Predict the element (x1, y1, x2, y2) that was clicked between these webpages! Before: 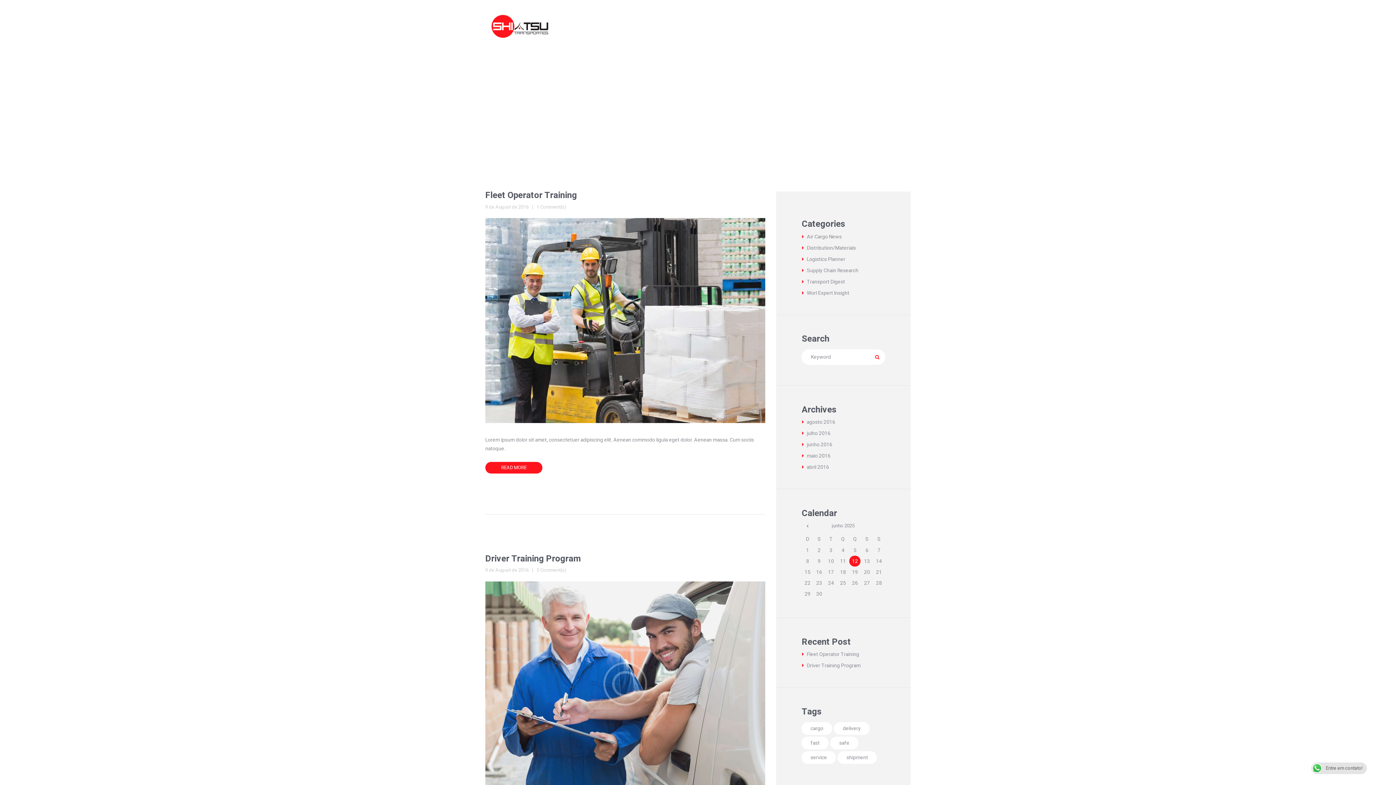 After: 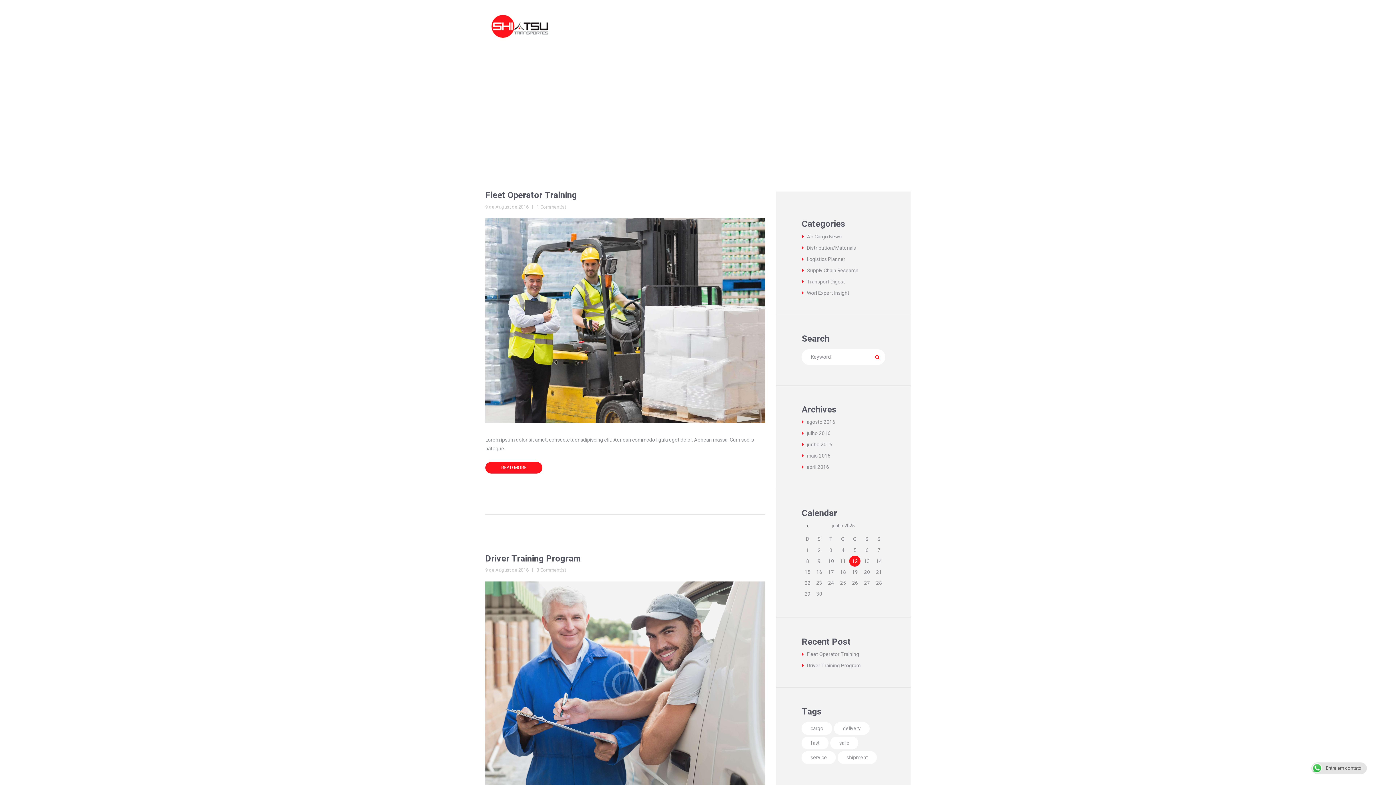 Action: bbox: (1311, 764, 1367, 772) label: Entre em contato!